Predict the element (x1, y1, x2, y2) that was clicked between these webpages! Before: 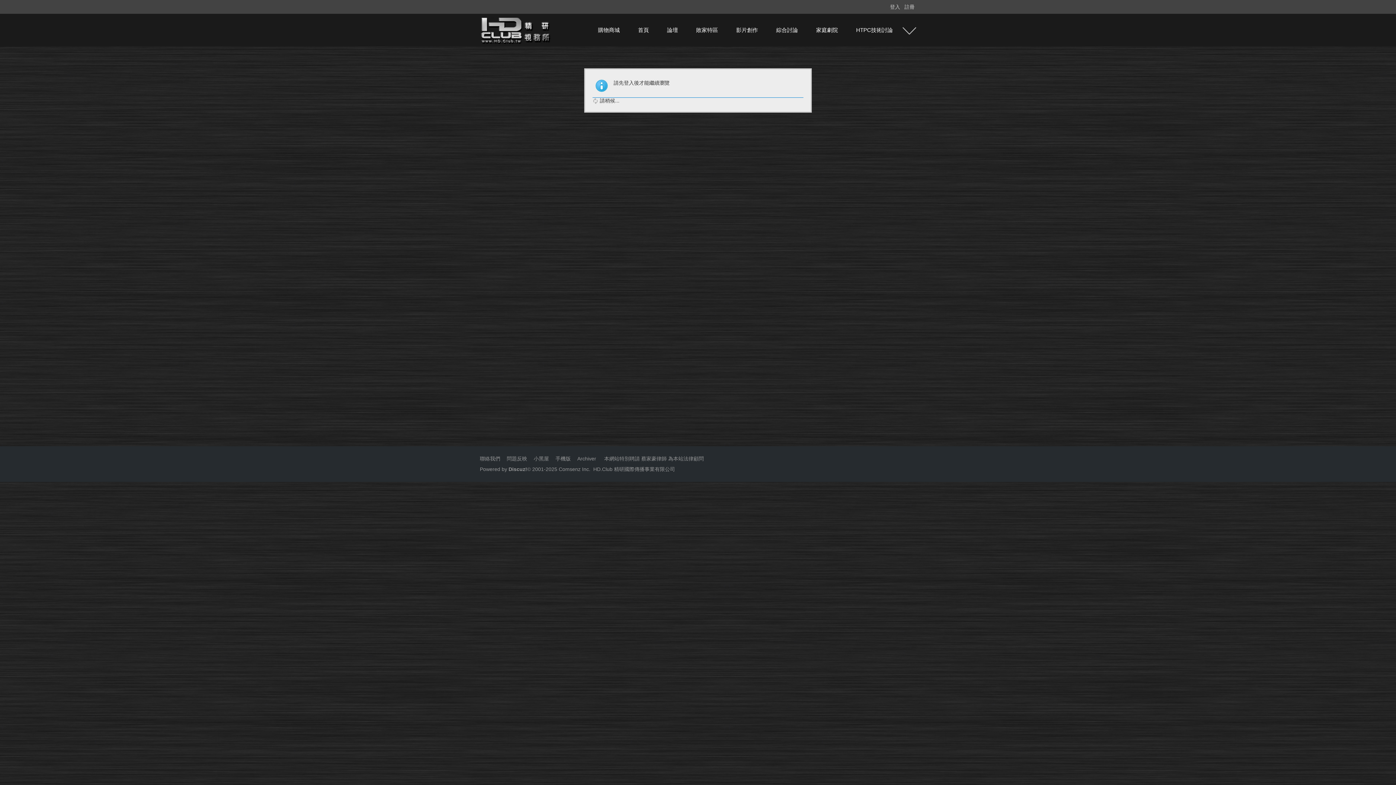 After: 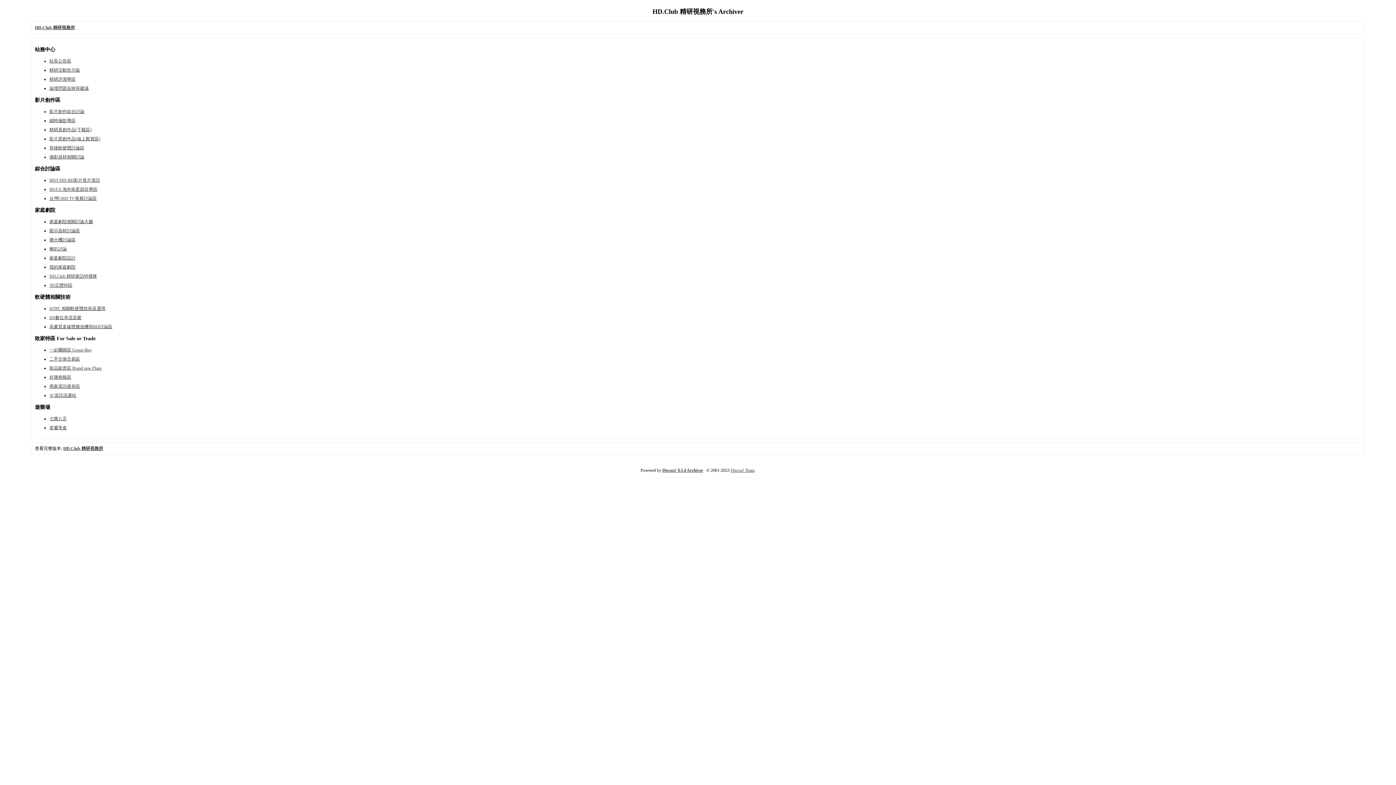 Action: bbox: (577, 456, 596, 461) label: Archiver